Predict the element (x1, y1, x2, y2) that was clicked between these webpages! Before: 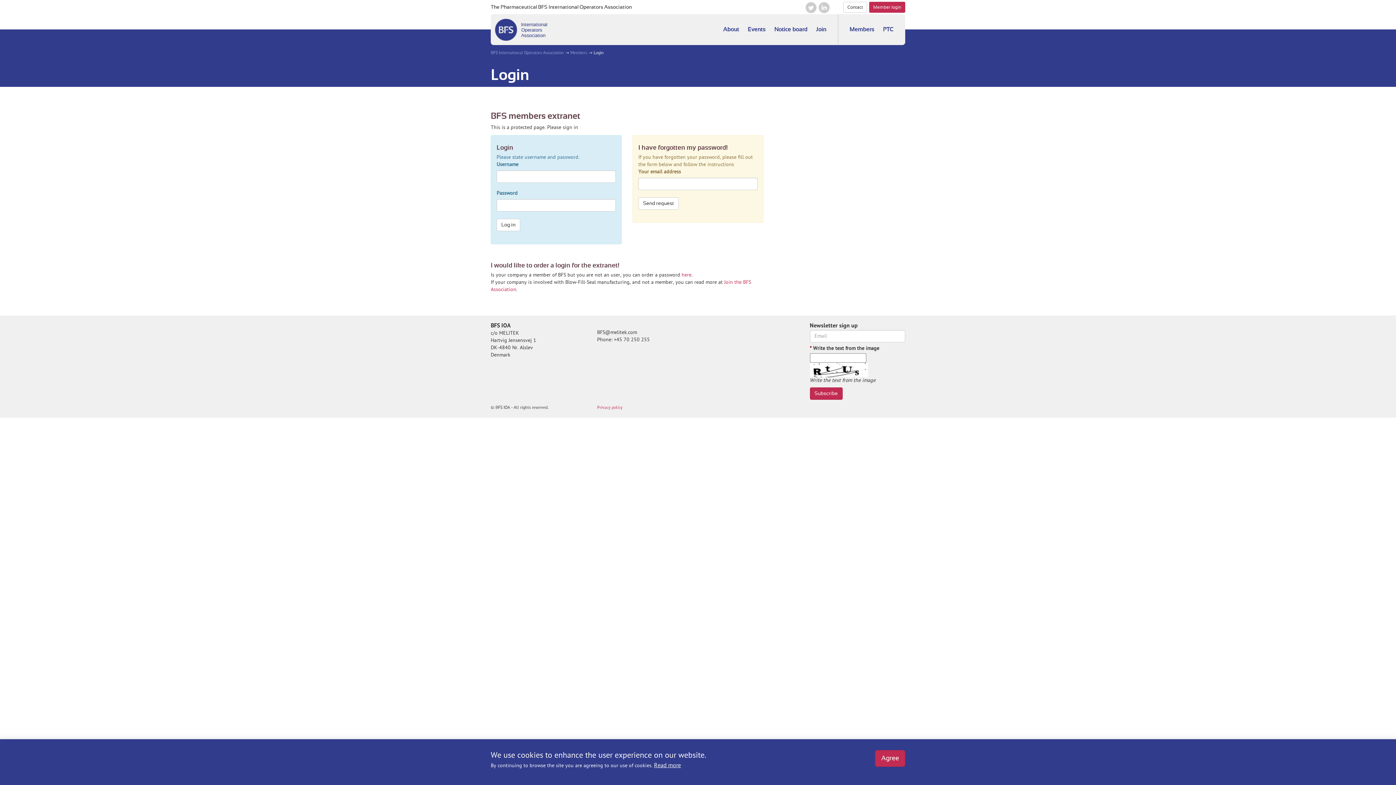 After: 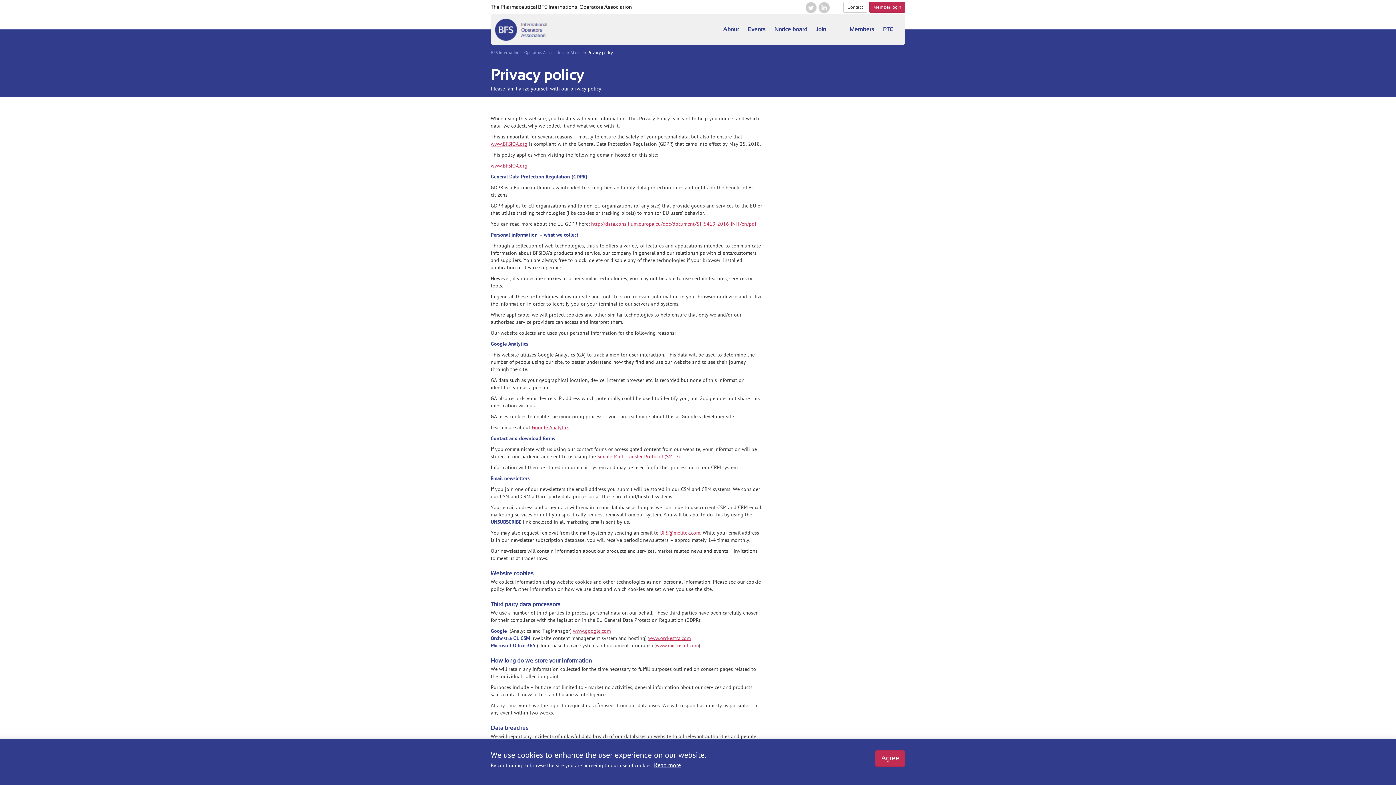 Action: label: Privacy policy bbox: (597, 405, 622, 410)